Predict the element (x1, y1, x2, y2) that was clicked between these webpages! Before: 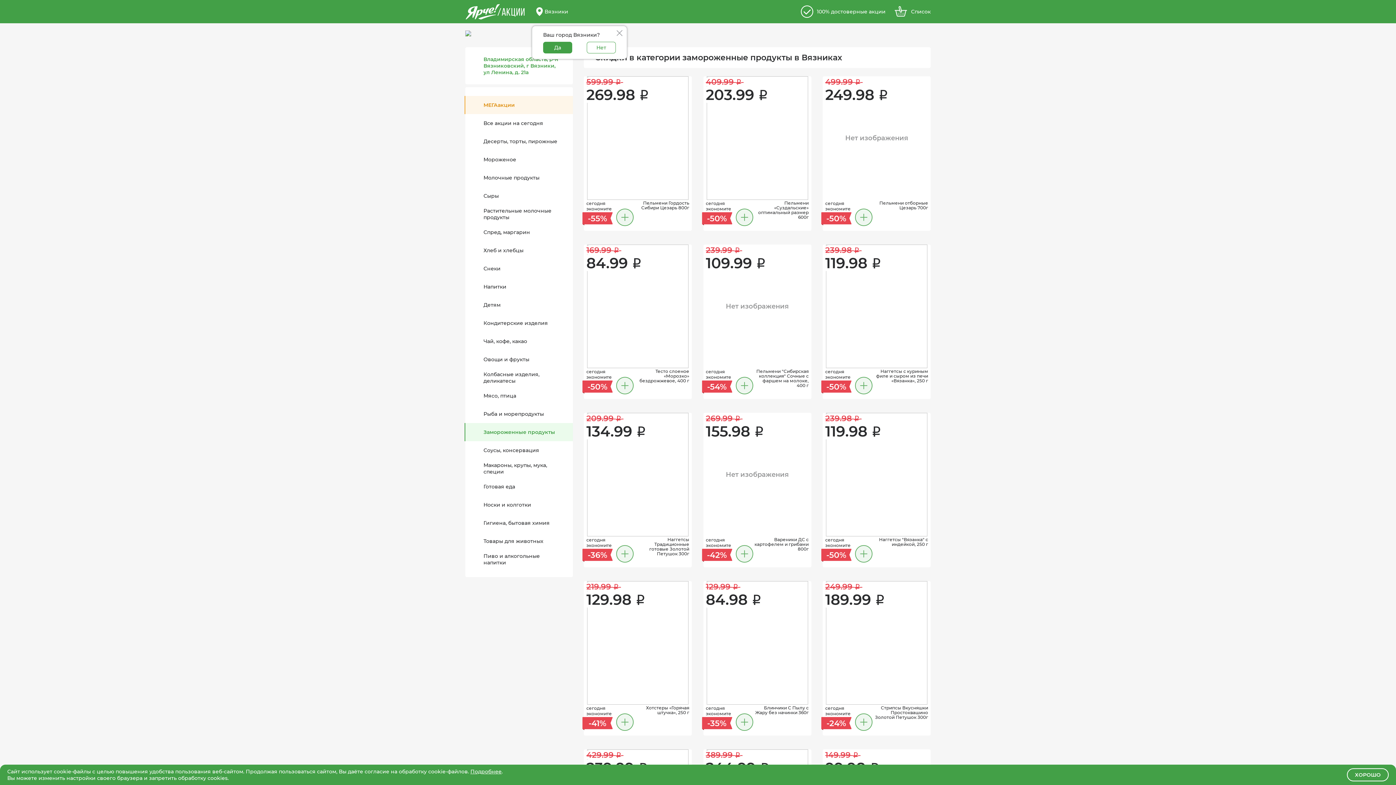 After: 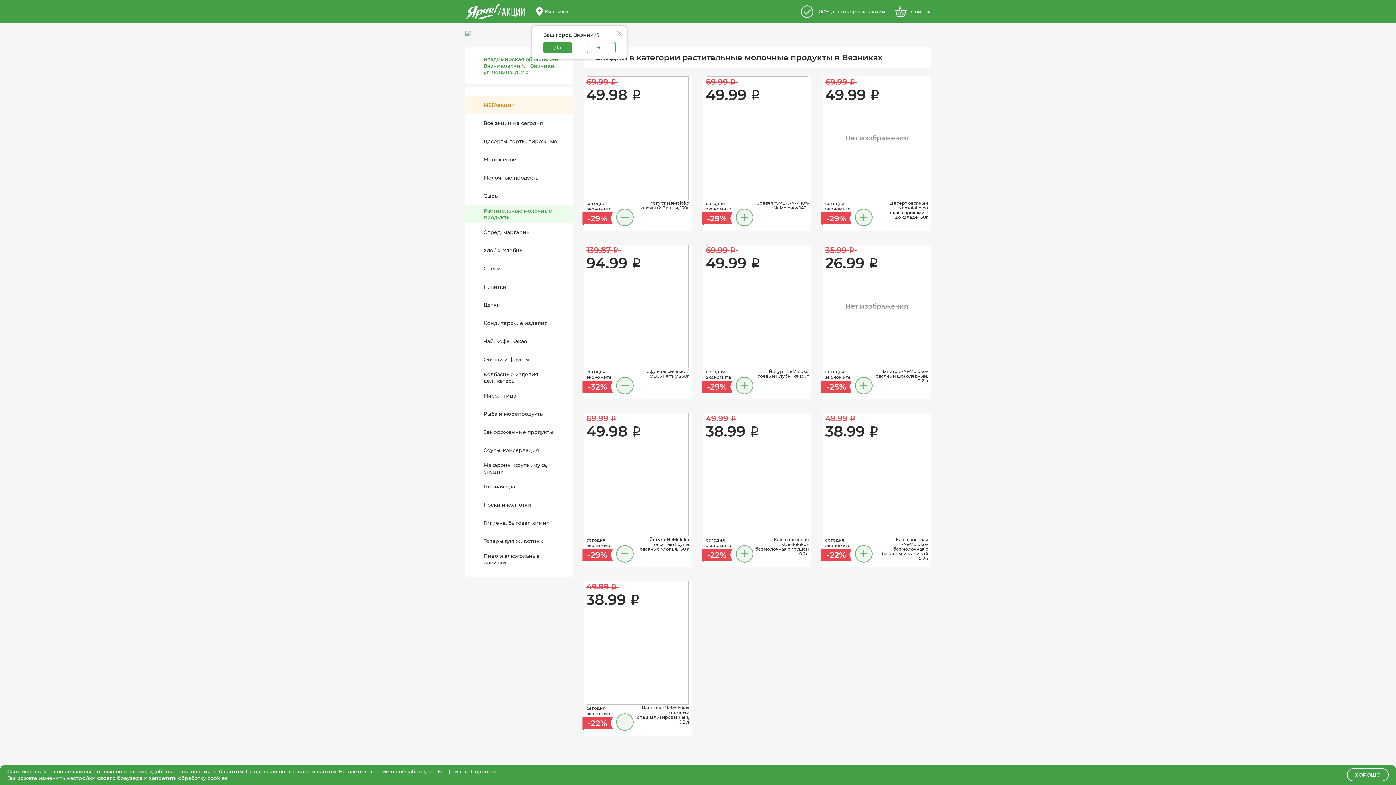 Action: label: Растительные молочные продукты bbox: (465, 205, 573, 223)